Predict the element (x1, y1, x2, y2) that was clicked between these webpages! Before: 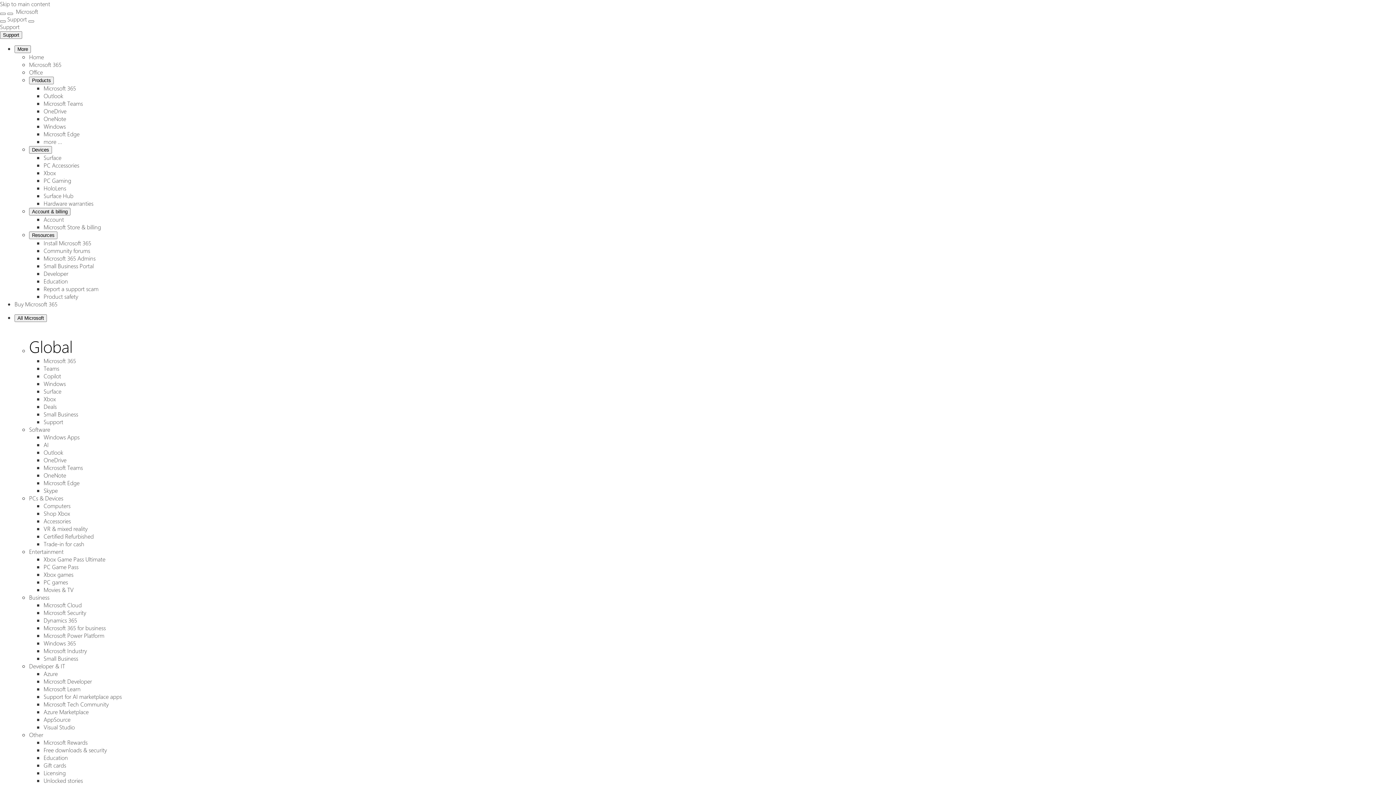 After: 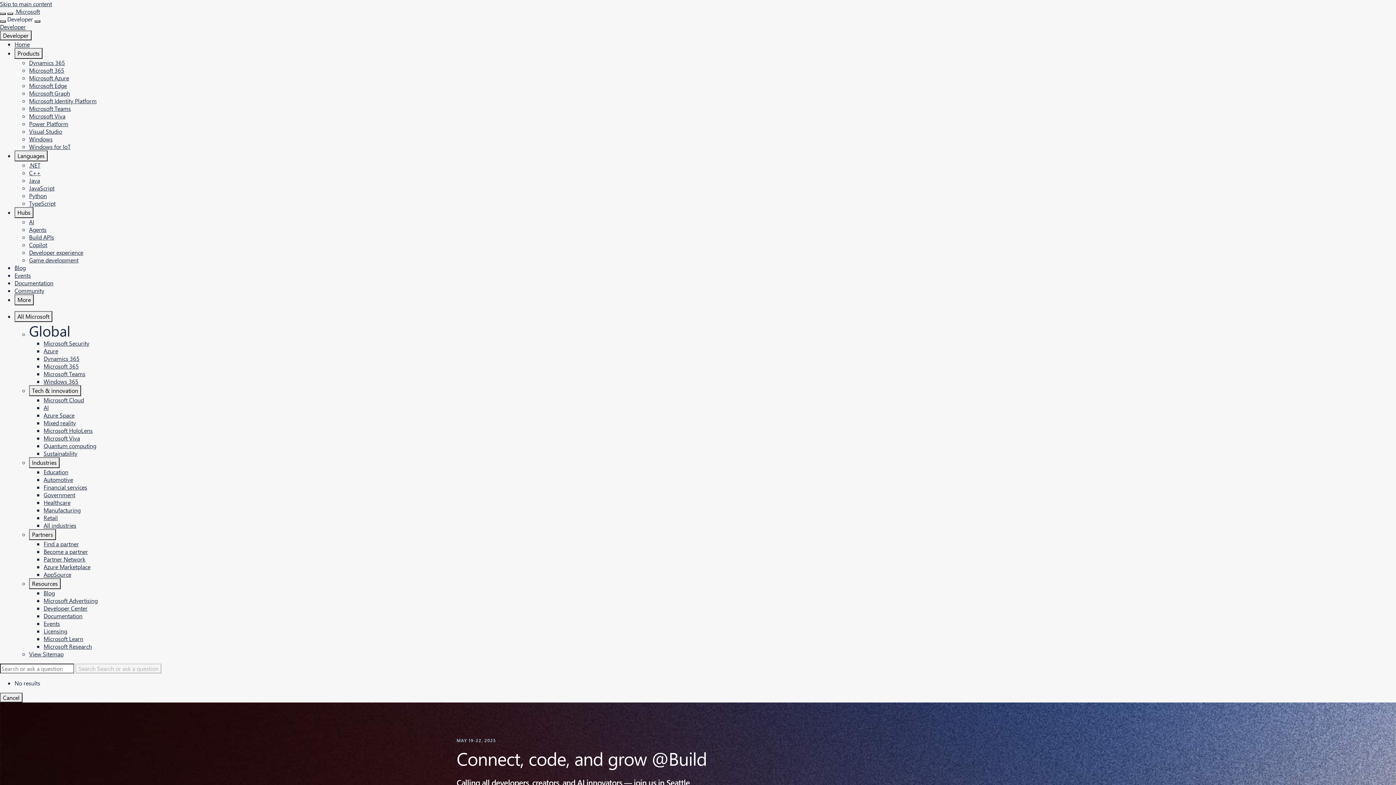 Action: label: Microsoft Developer bbox: (43, 677, 92, 685)